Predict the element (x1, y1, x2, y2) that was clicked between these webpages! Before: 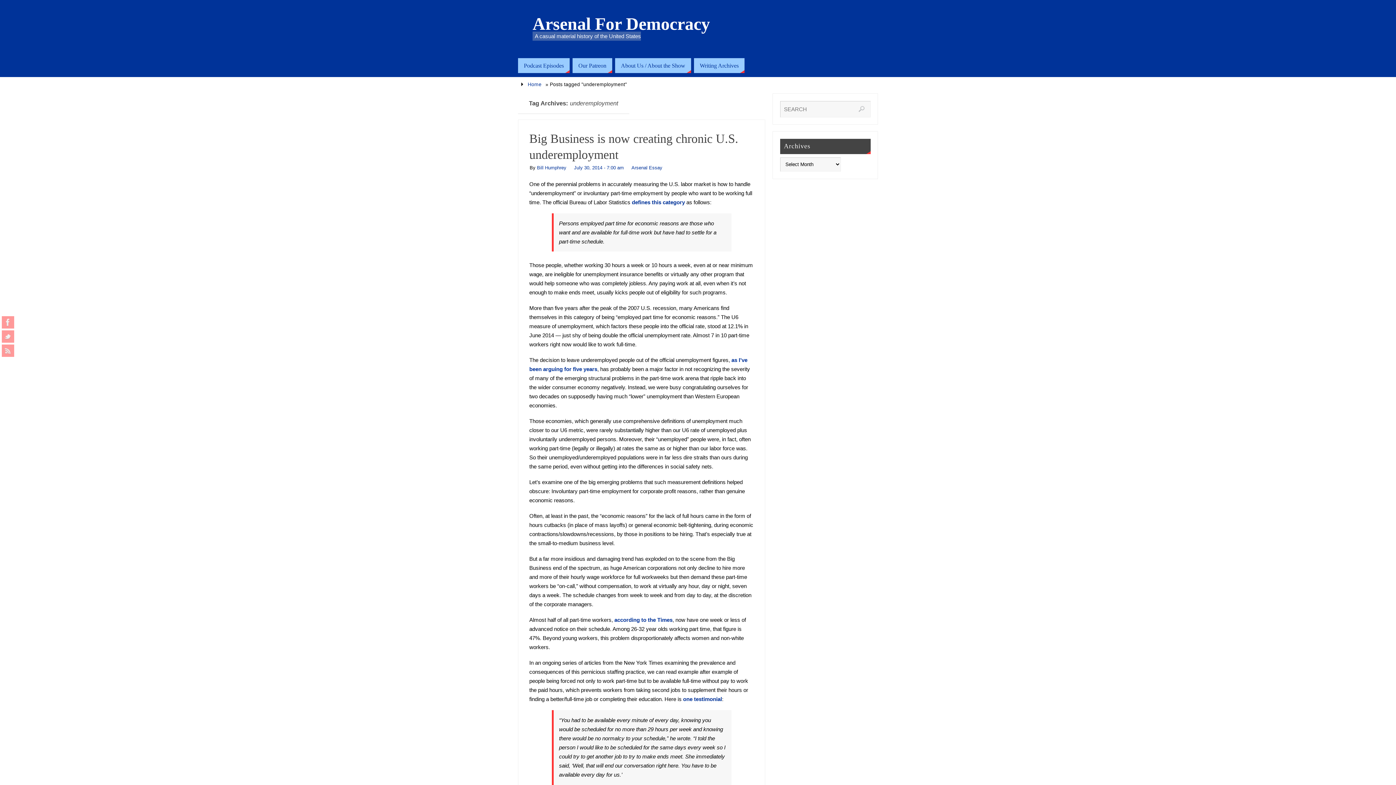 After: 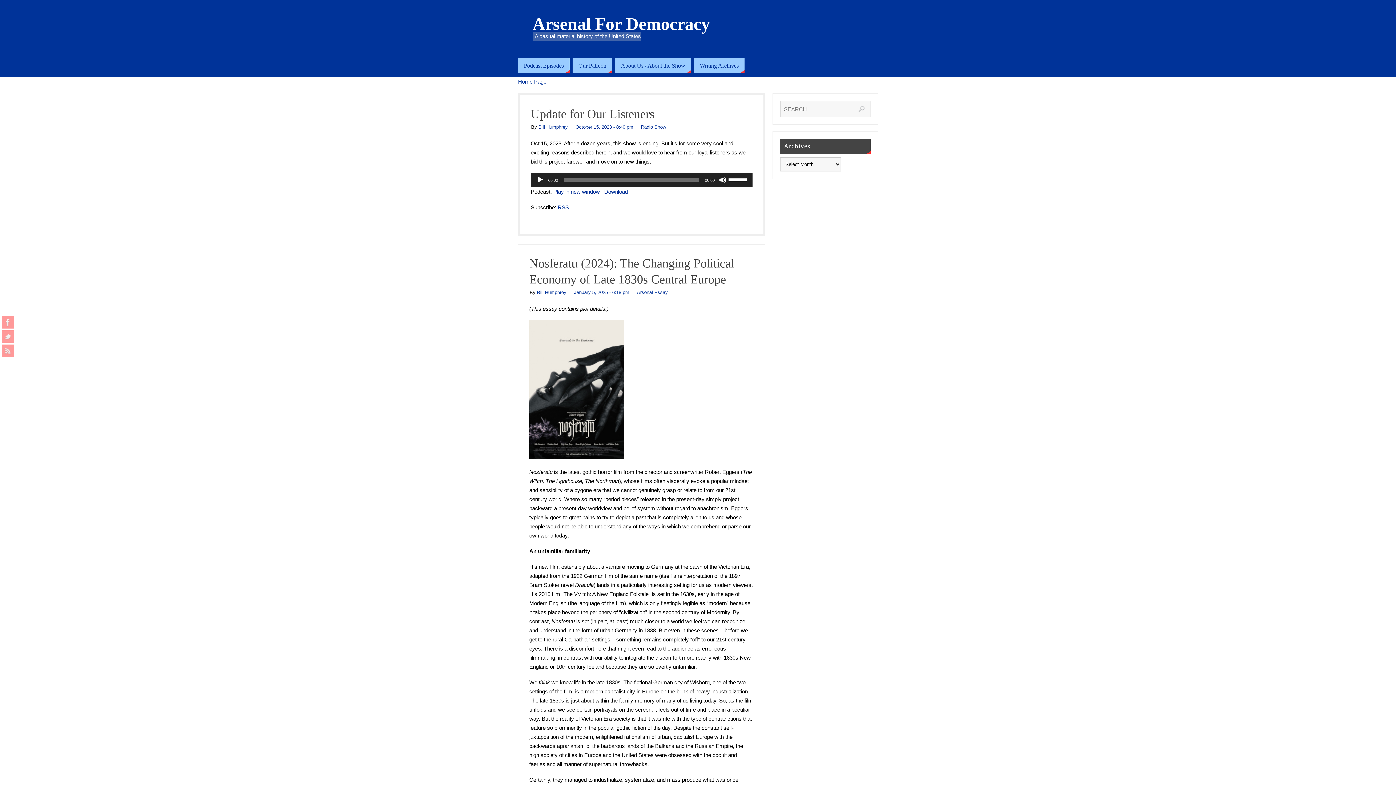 Action: label: Arsenal For Democracy bbox: (532, 18, 710, 29)